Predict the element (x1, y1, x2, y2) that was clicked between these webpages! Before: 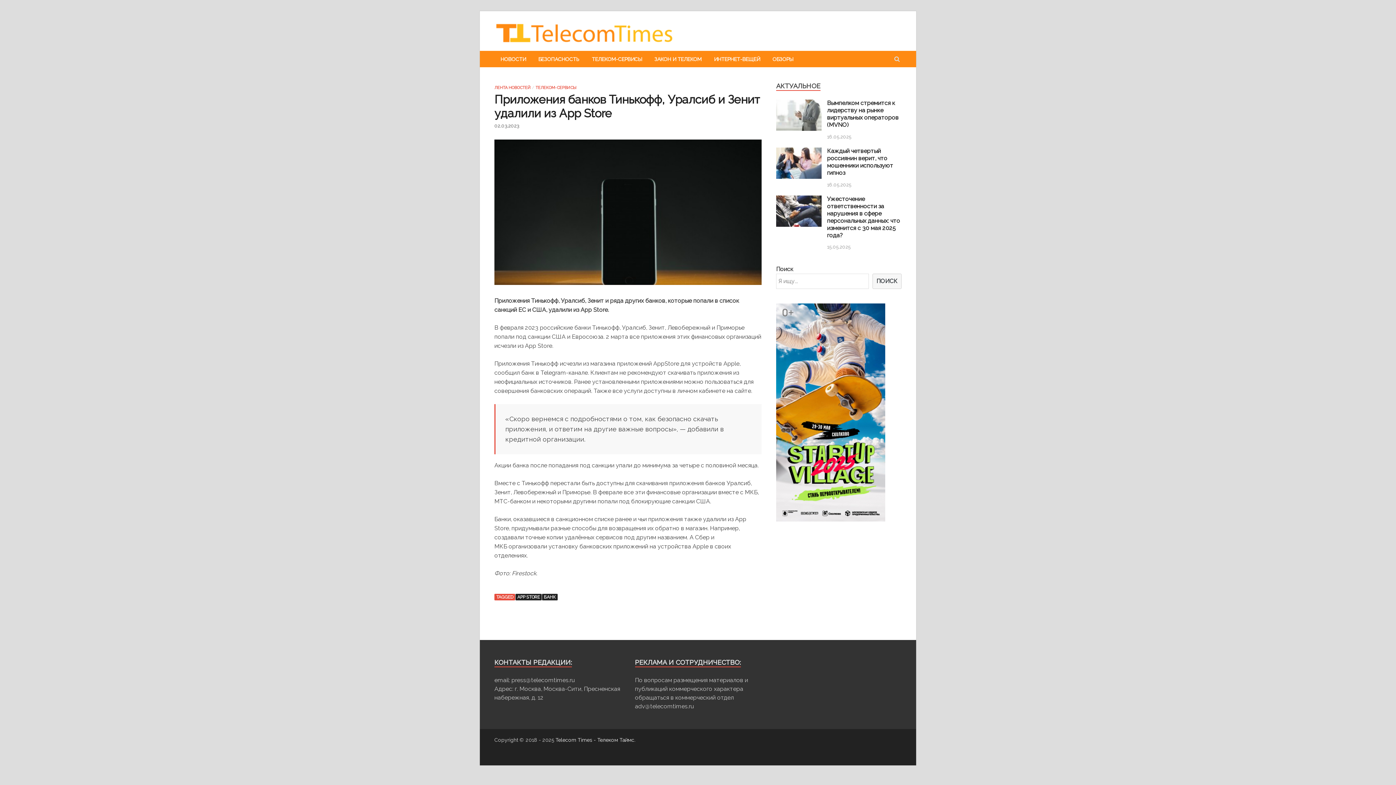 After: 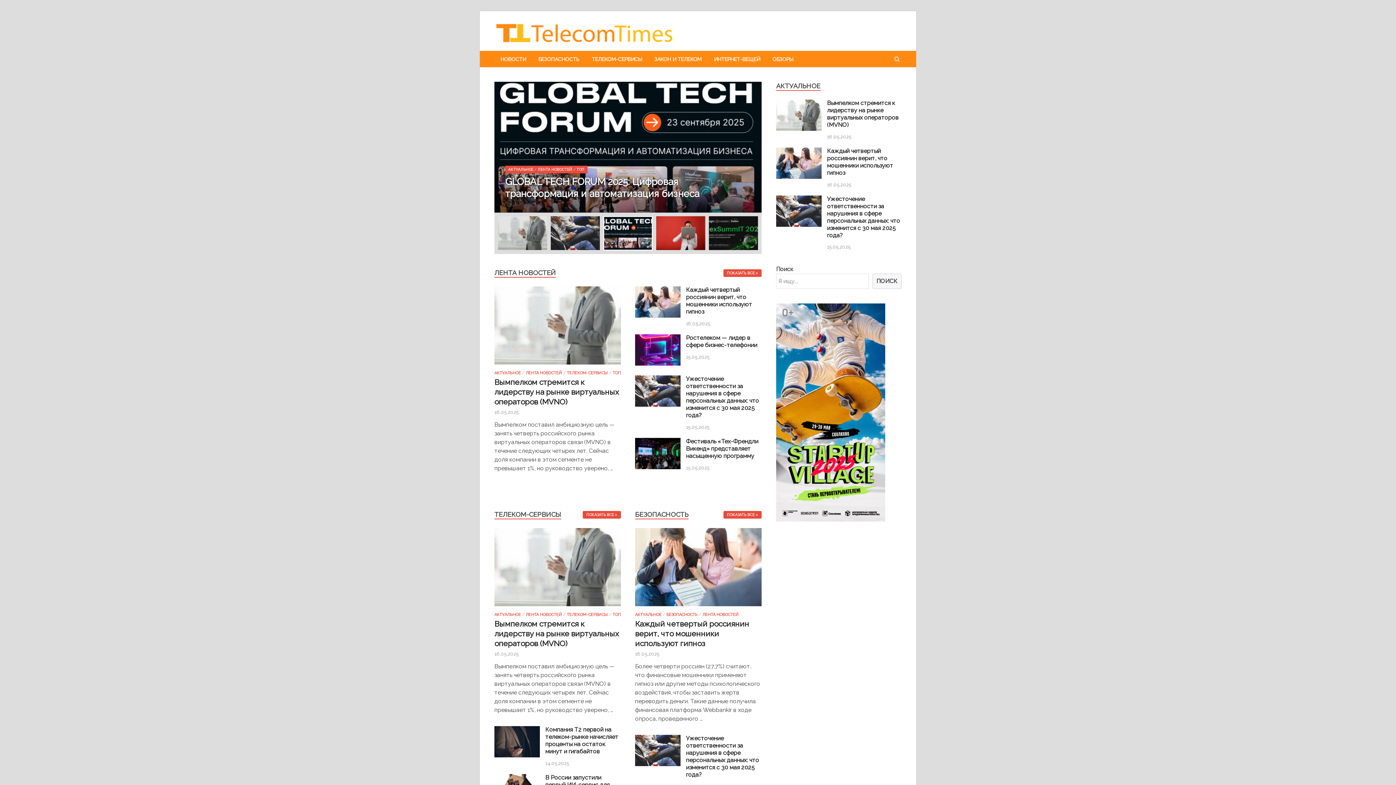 Action: bbox: (494, 42, 676, 49)